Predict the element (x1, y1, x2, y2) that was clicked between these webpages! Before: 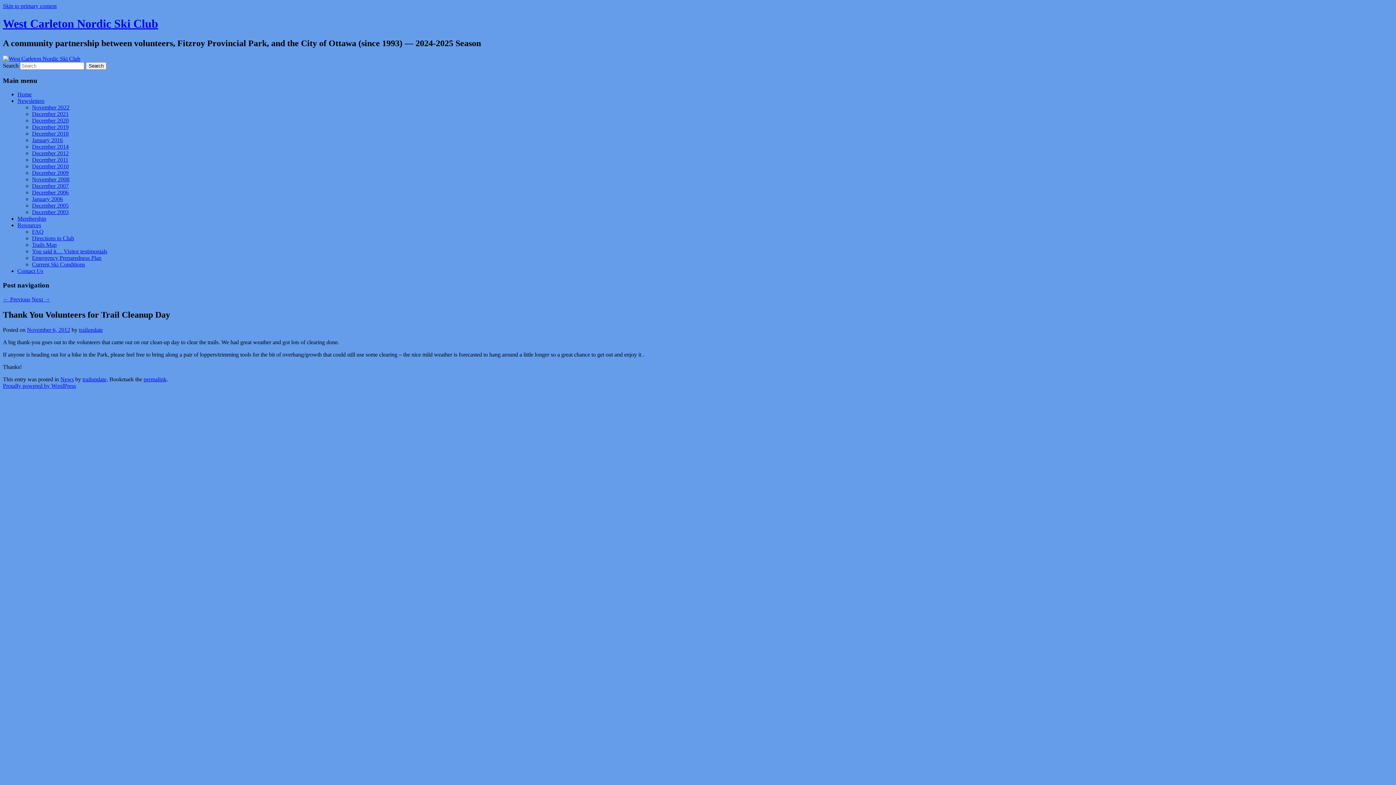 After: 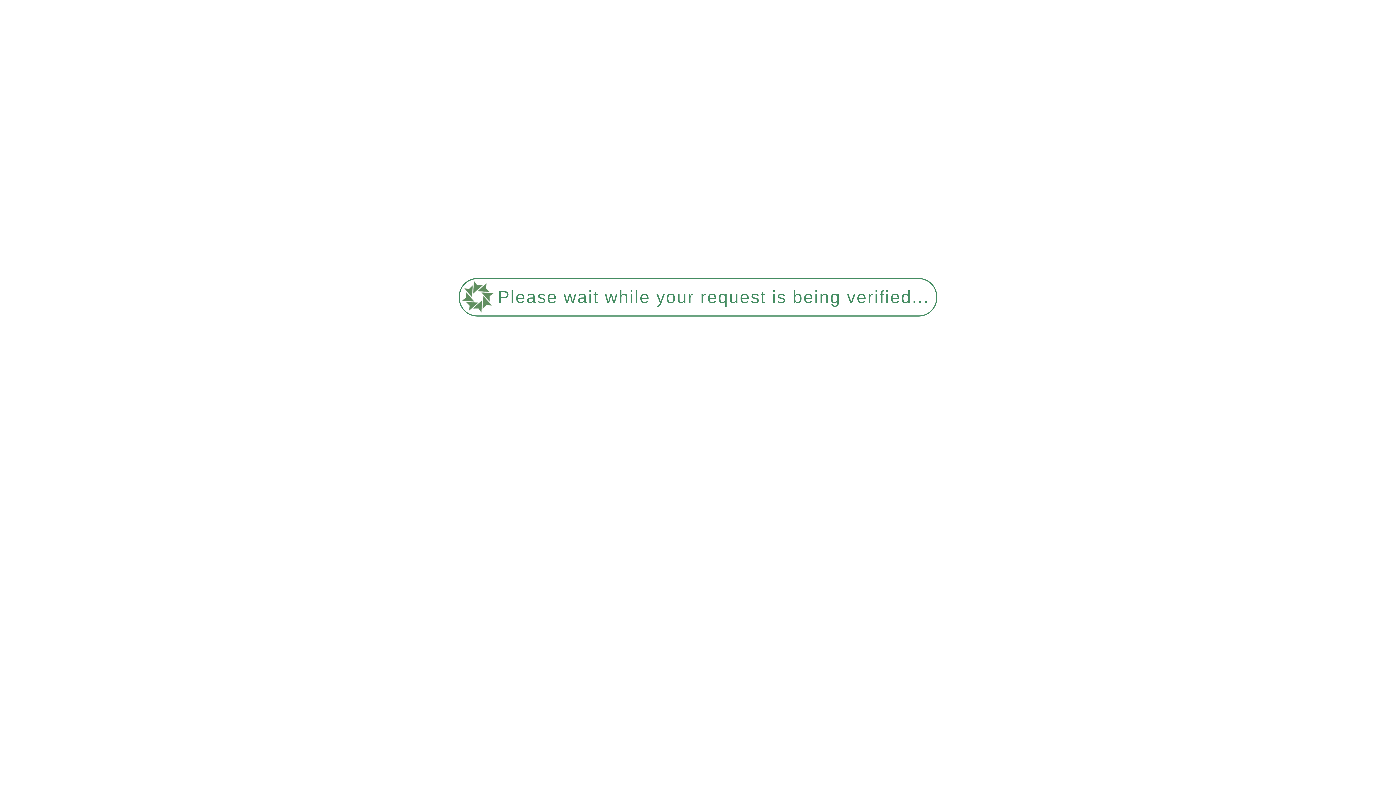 Action: bbox: (32, 209, 68, 215) label: December 2003